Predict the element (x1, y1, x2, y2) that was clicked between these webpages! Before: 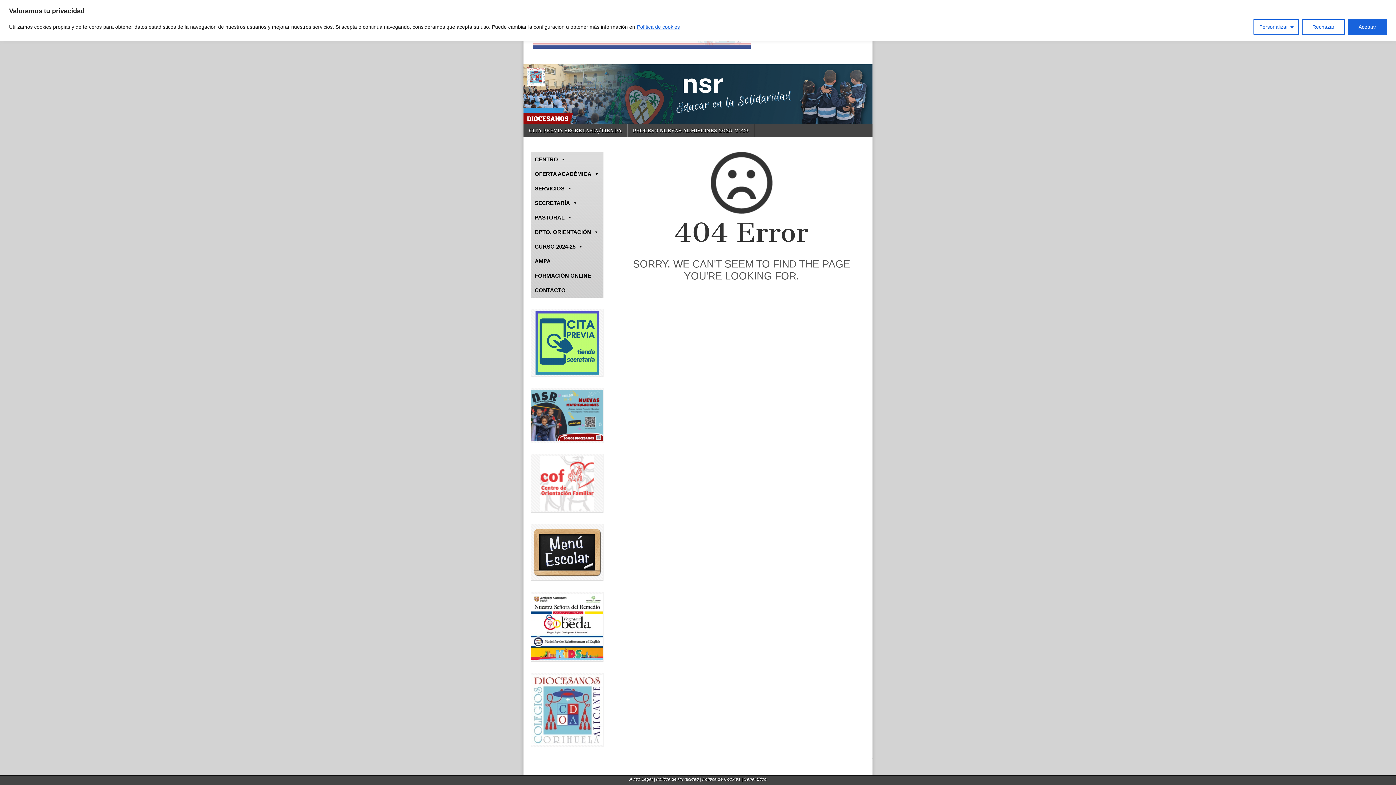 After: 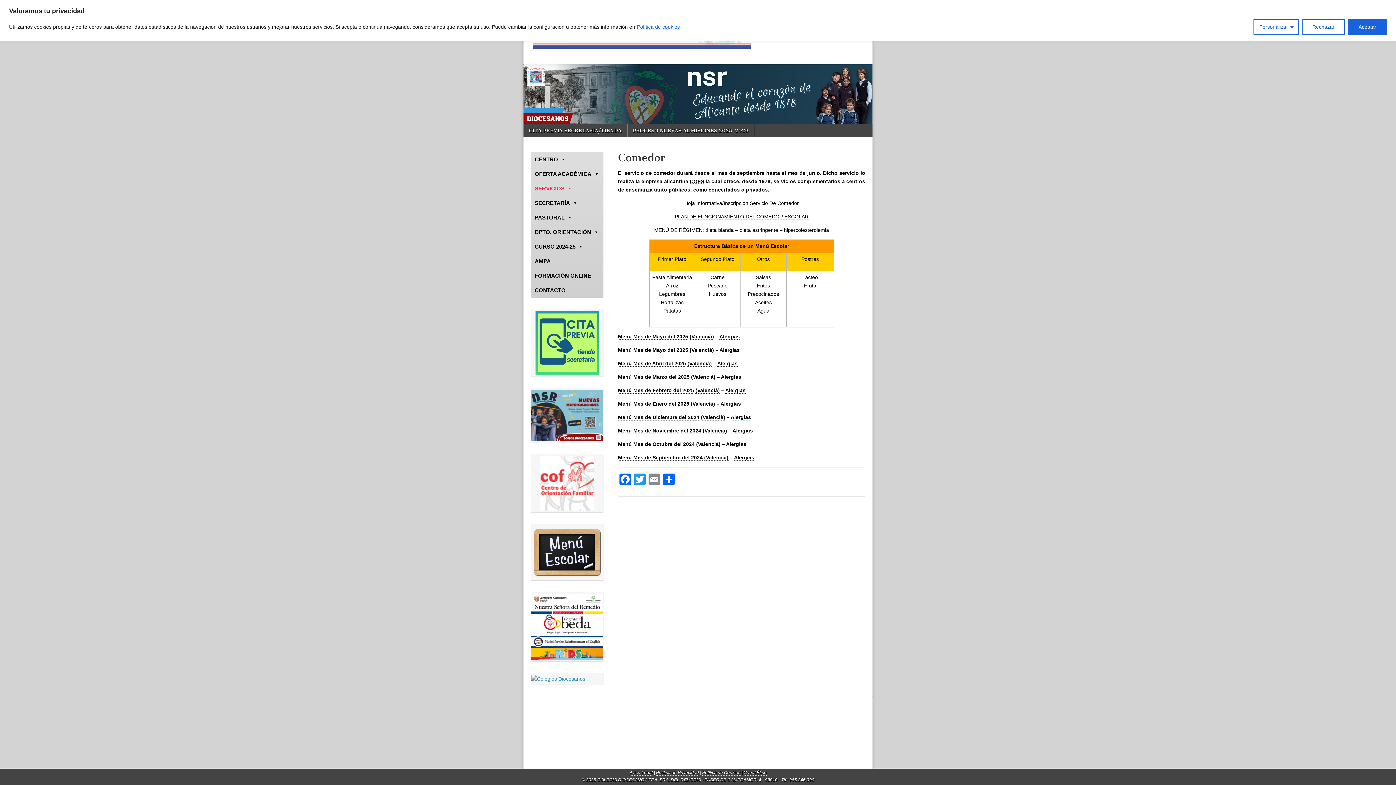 Action: bbox: (531, 526, 603, 578)